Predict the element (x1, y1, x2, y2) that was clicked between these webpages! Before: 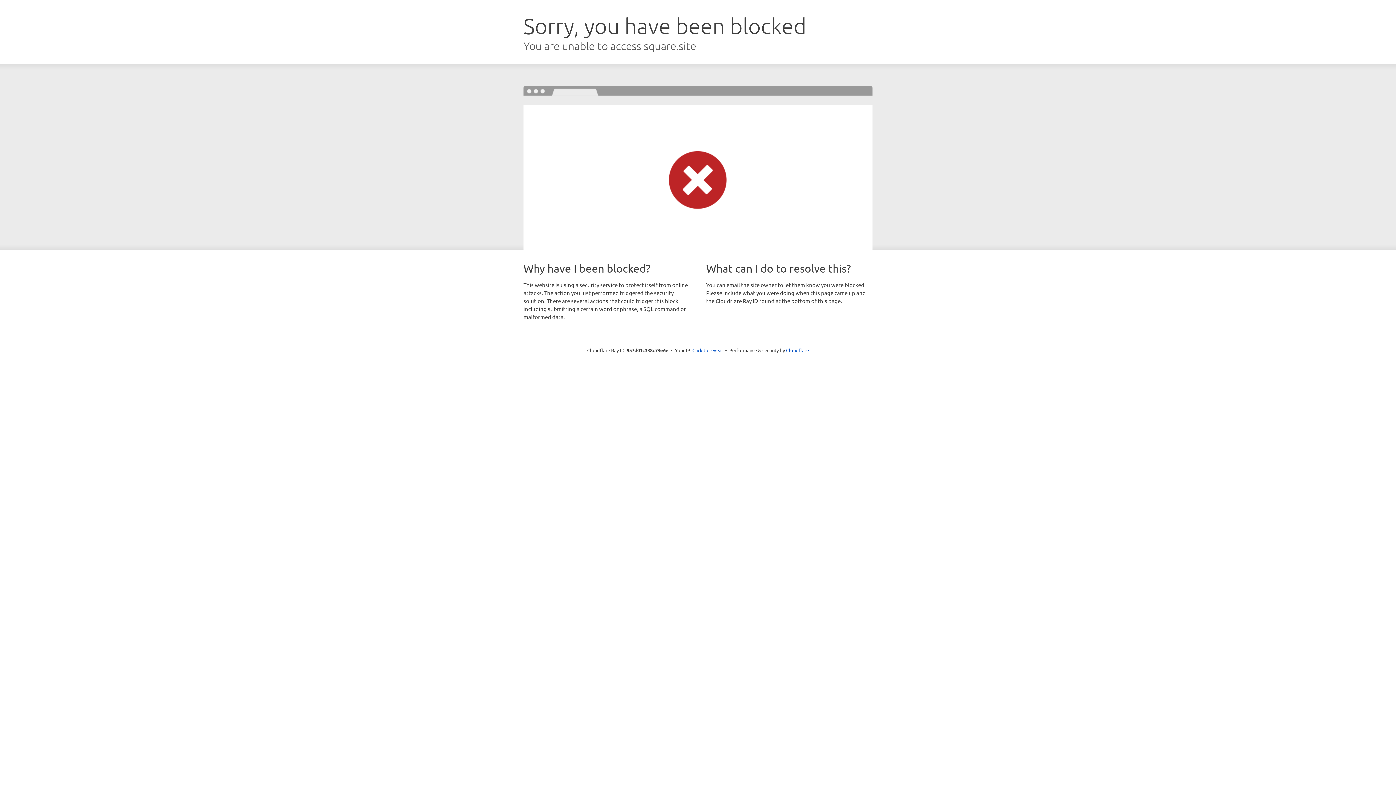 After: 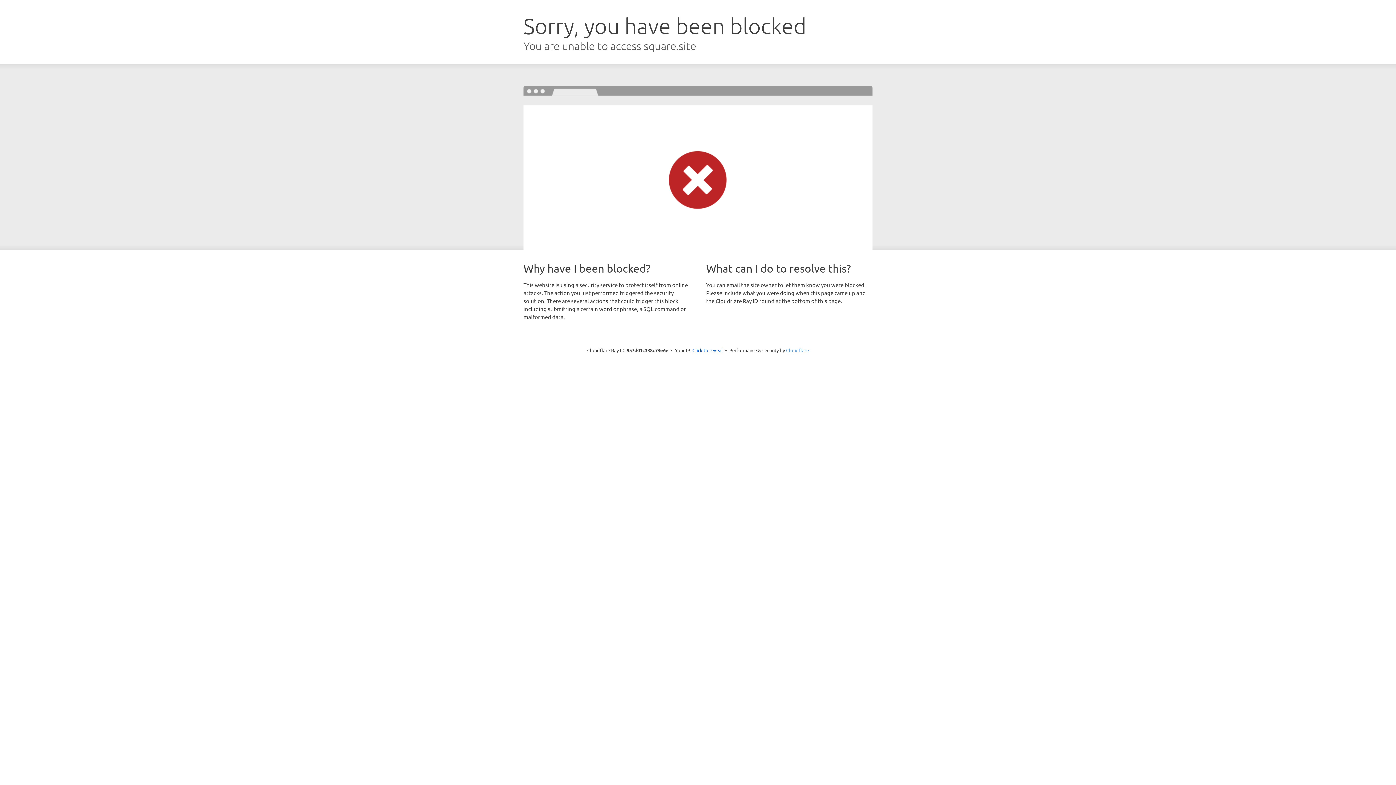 Action: label: Cloudflare bbox: (786, 347, 809, 353)